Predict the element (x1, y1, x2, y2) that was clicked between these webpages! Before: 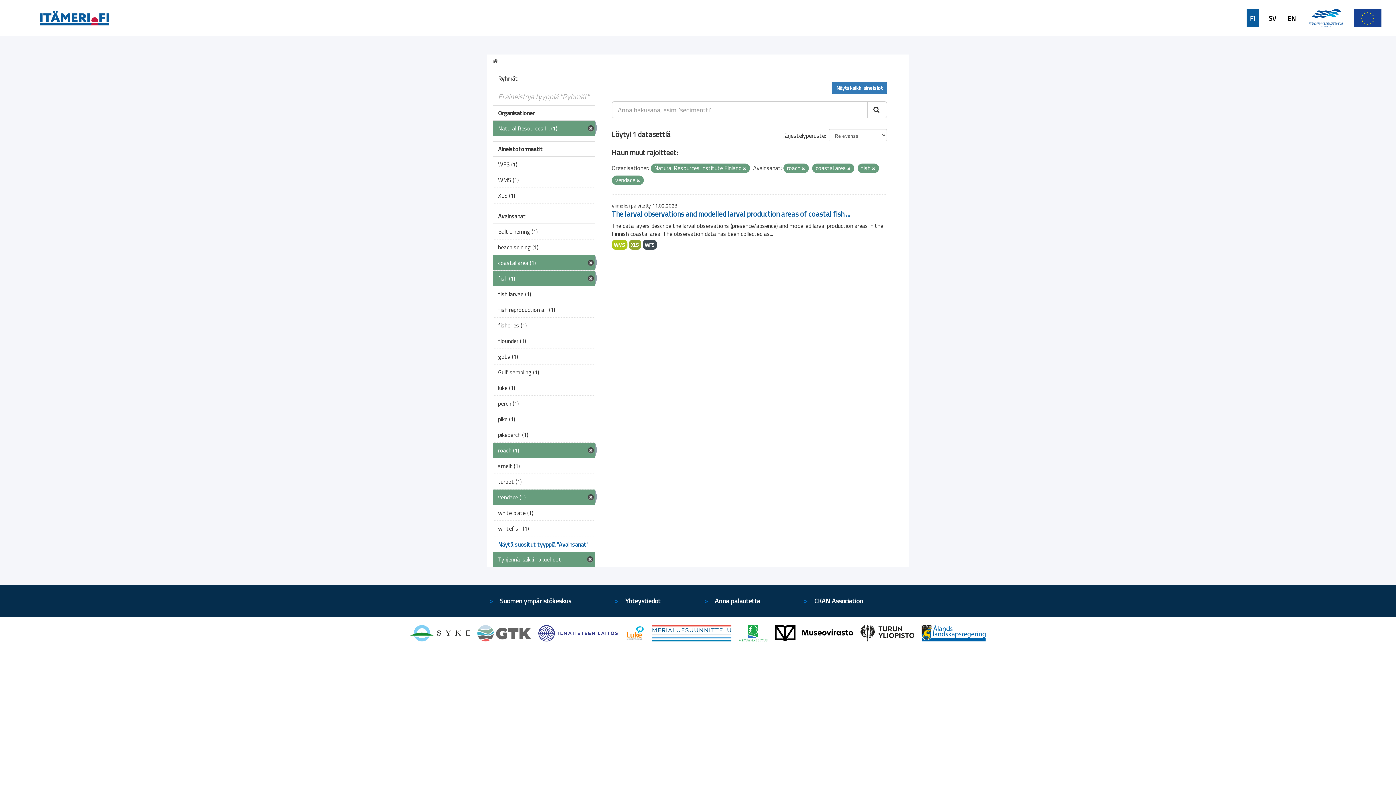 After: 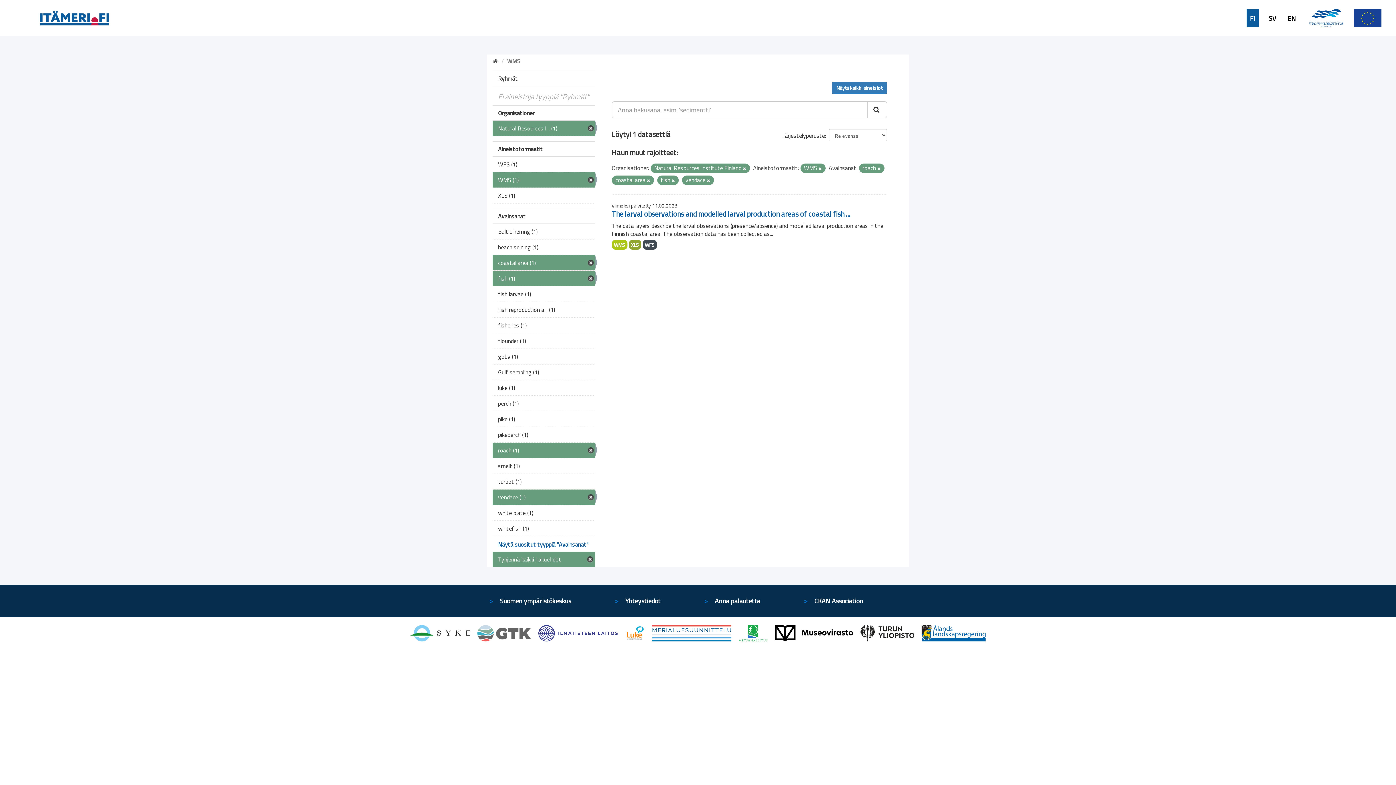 Action: label: WMS (1) bbox: (492, 172, 595, 187)